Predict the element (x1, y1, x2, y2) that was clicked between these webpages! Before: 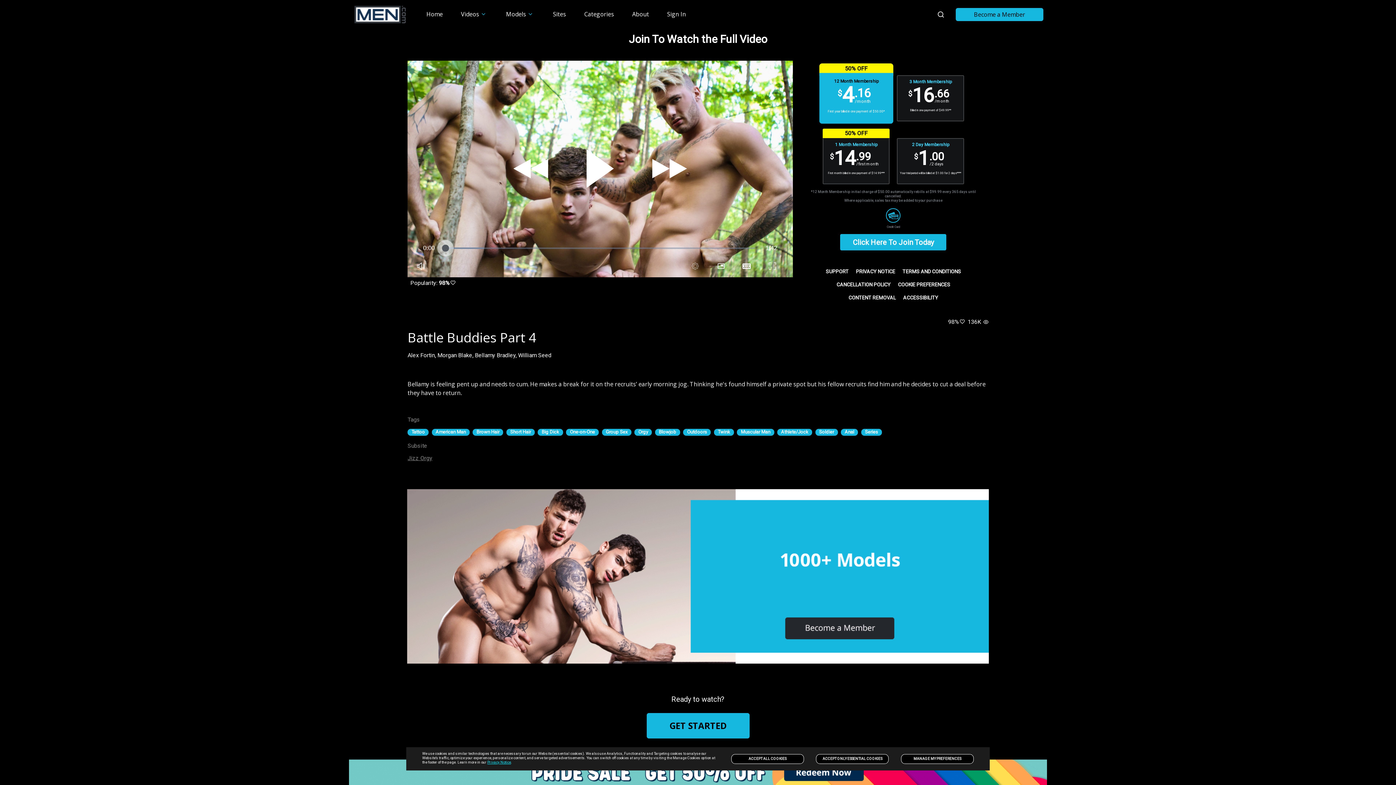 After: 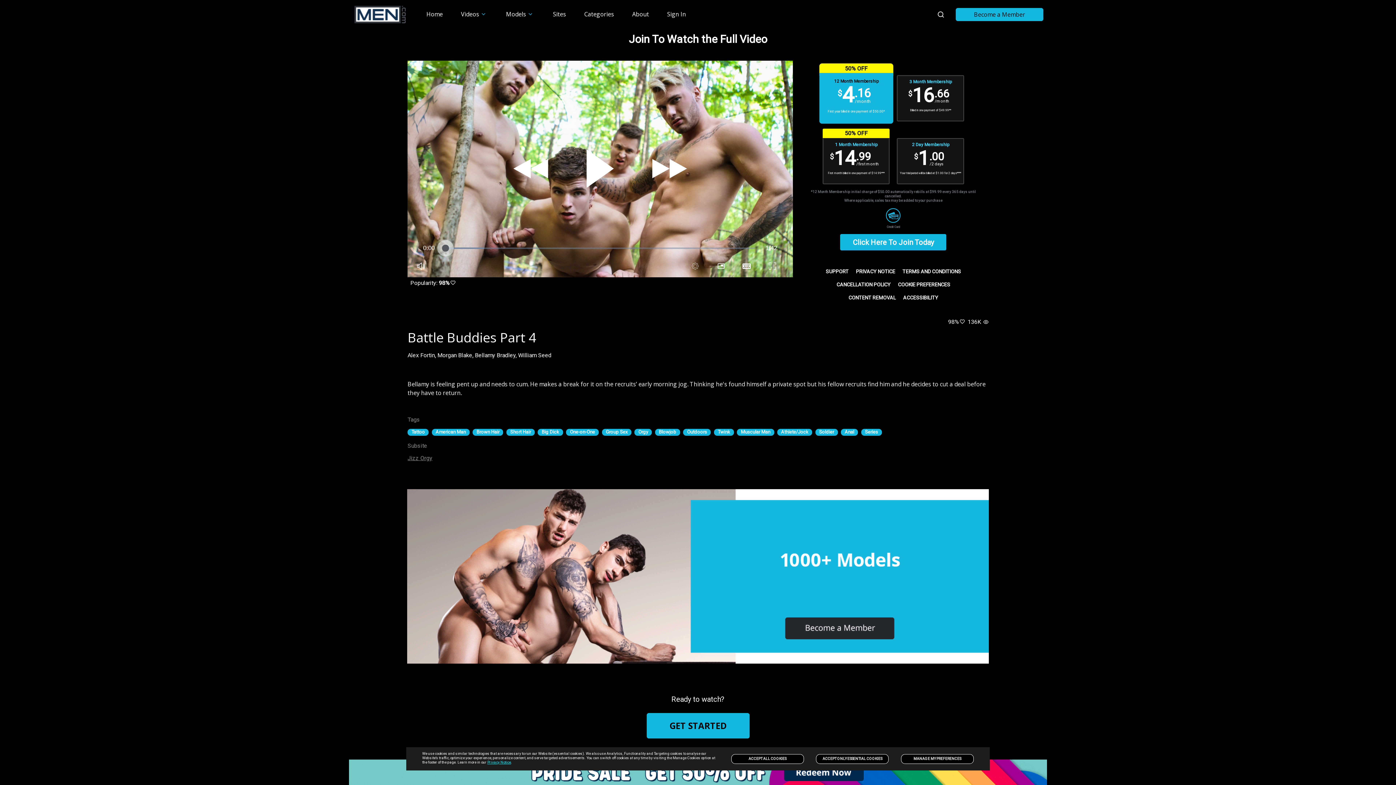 Action: bbox: (487, 760, 511, 764) label: Privacy Notice